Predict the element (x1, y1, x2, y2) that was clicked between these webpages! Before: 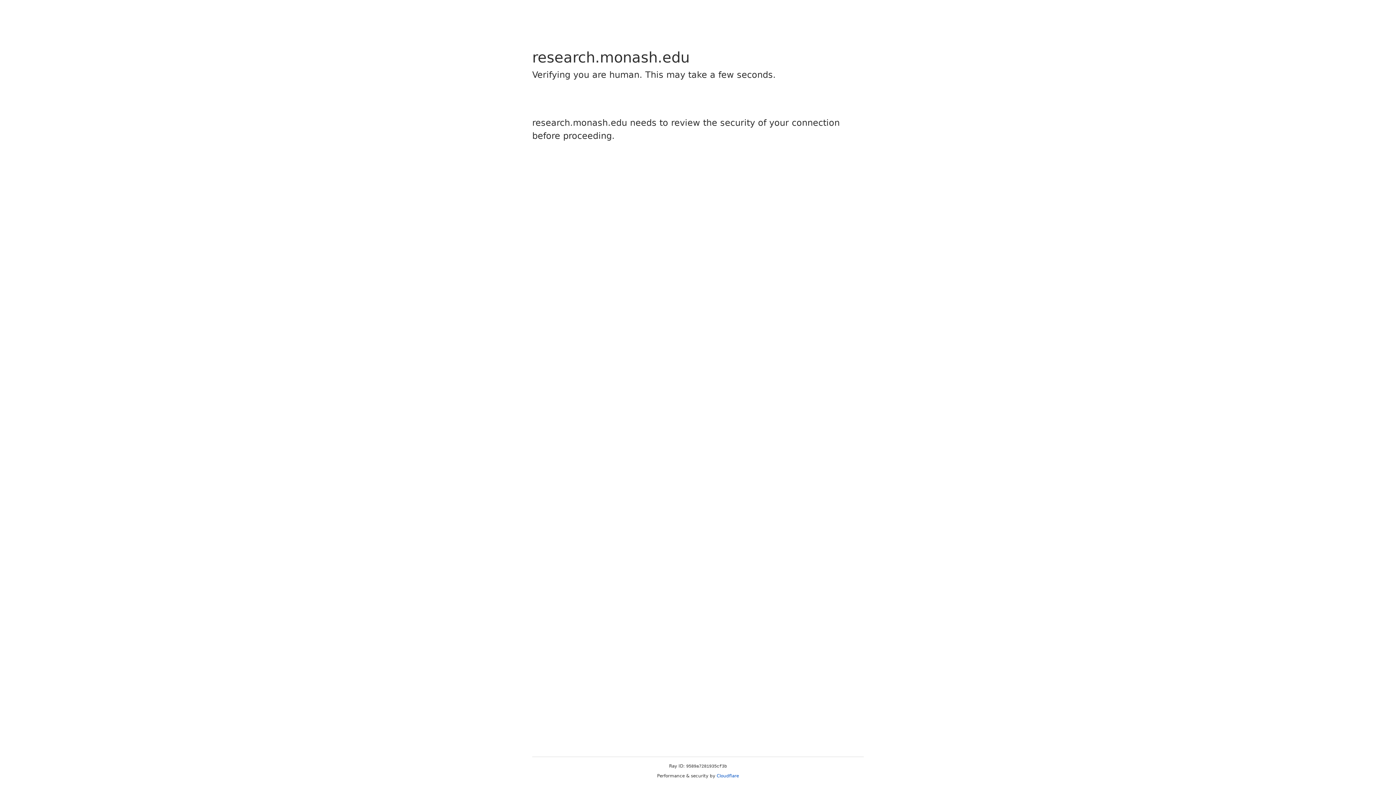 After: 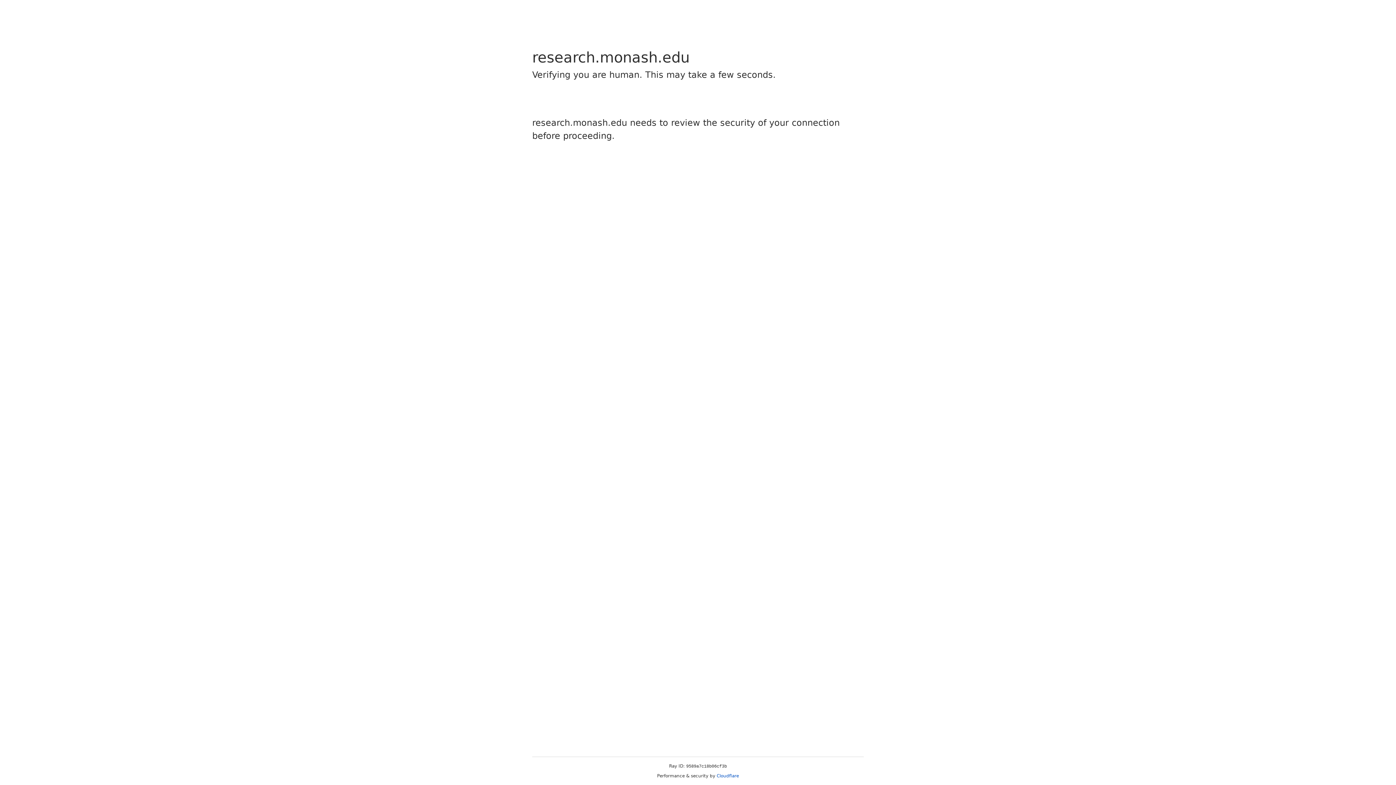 Action: label: Cloudflare bbox: (716, 773, 739, 778)